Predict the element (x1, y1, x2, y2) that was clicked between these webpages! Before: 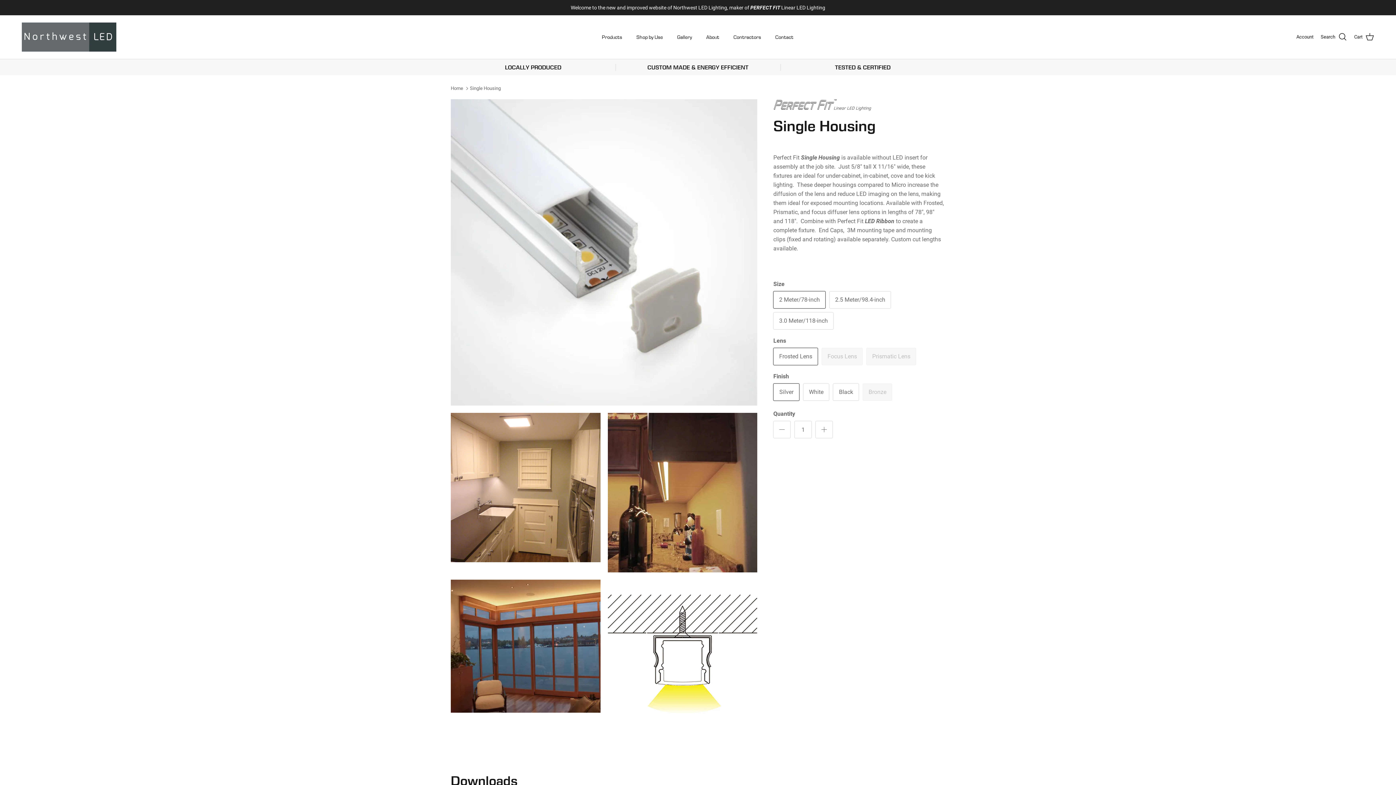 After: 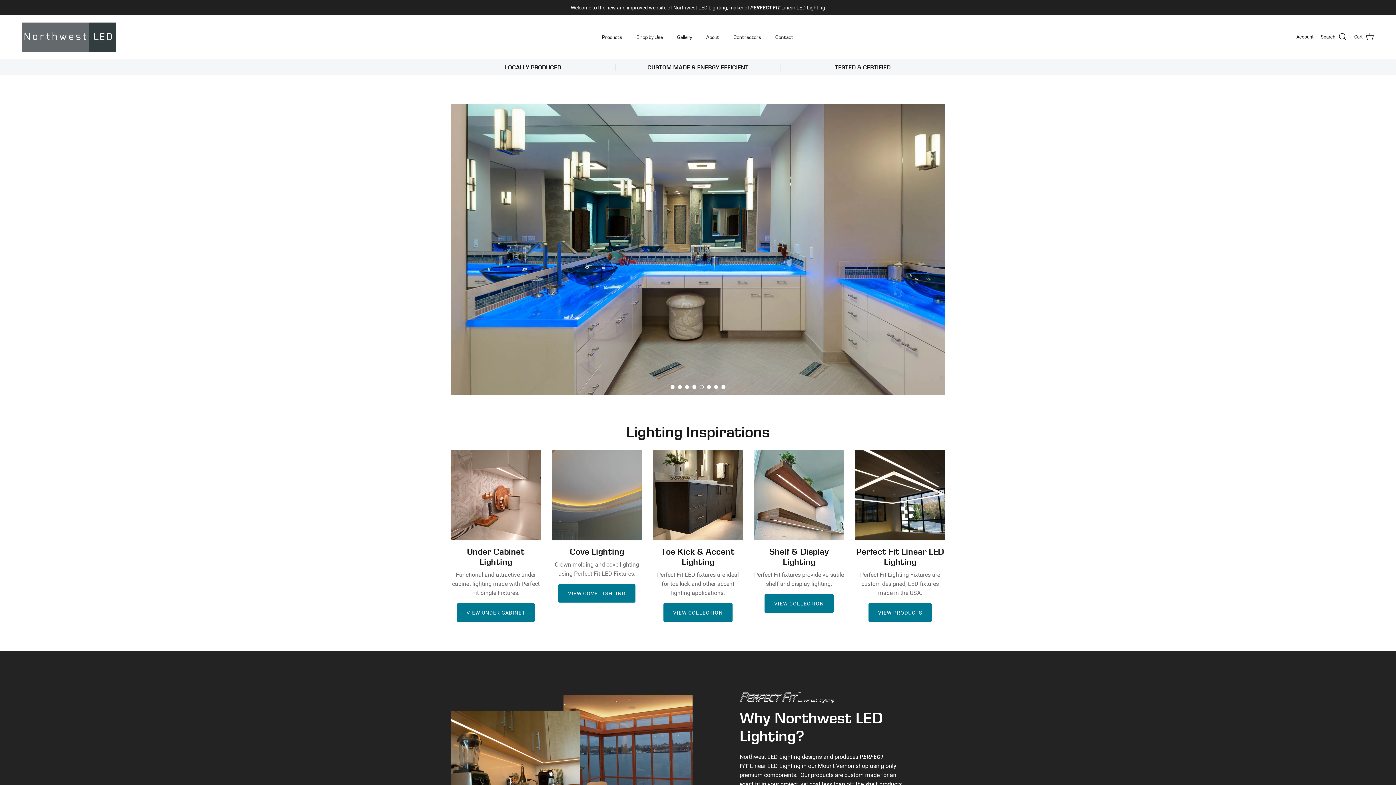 Action: bbox: (450, 85, 463, 91) label: Home